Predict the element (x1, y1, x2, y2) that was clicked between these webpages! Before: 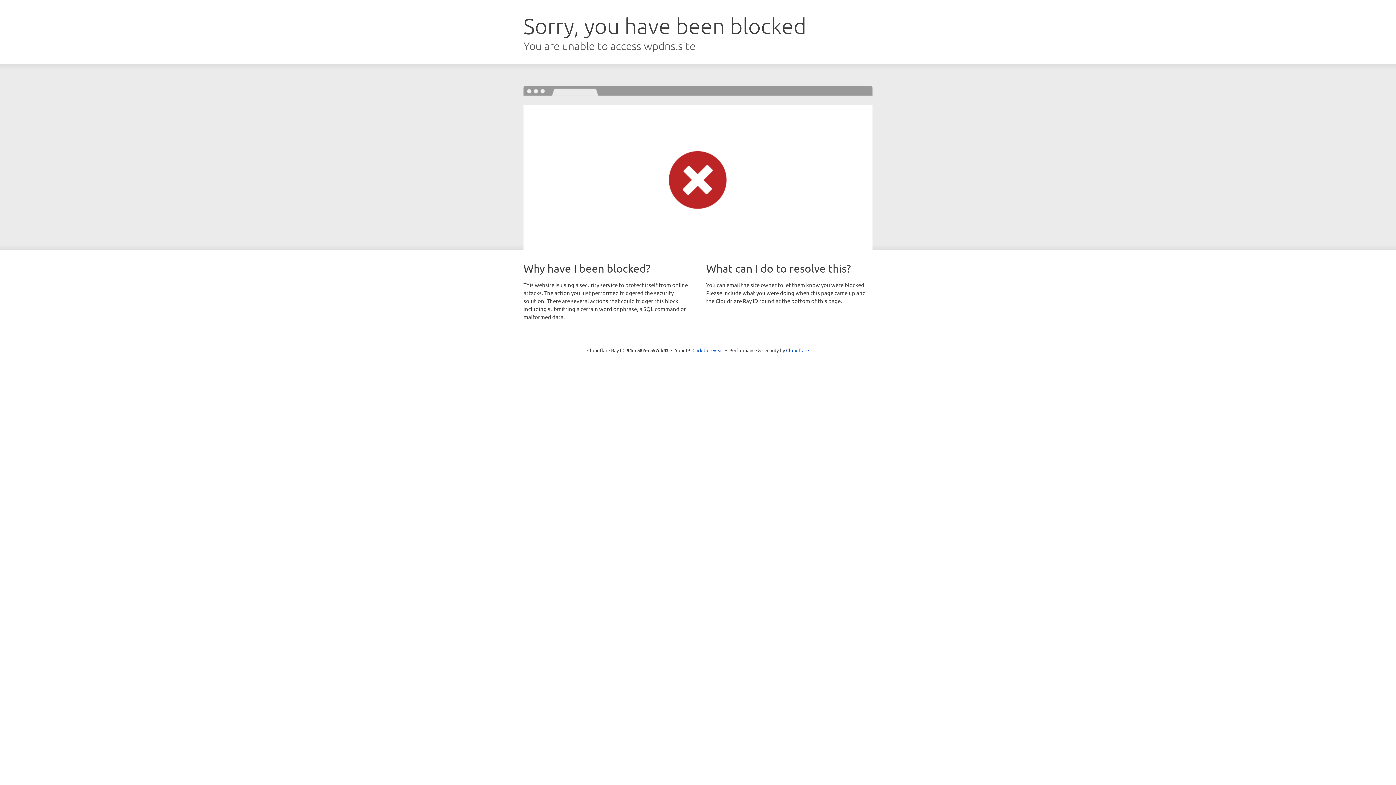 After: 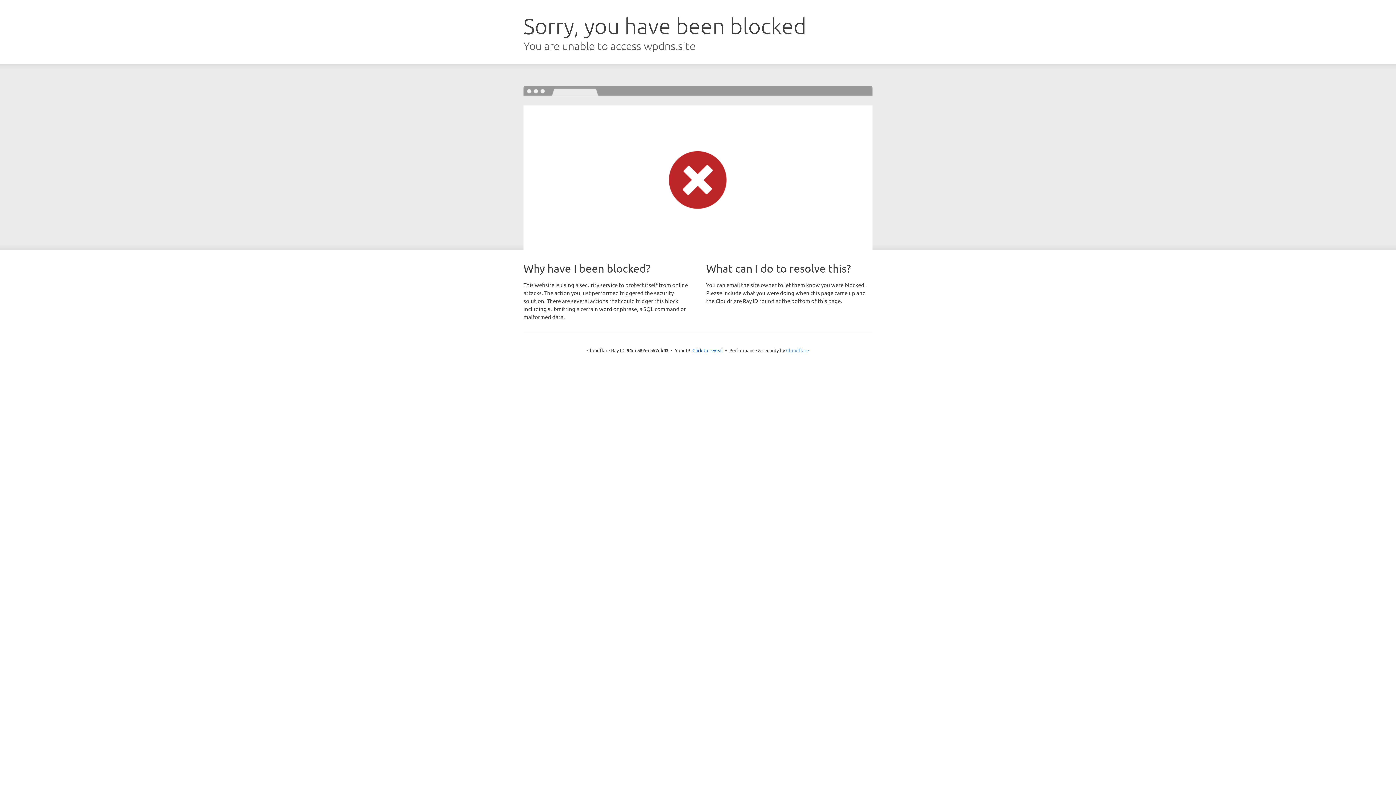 Action: bbox: (786, 347, 809, 353) label: Cloudflare